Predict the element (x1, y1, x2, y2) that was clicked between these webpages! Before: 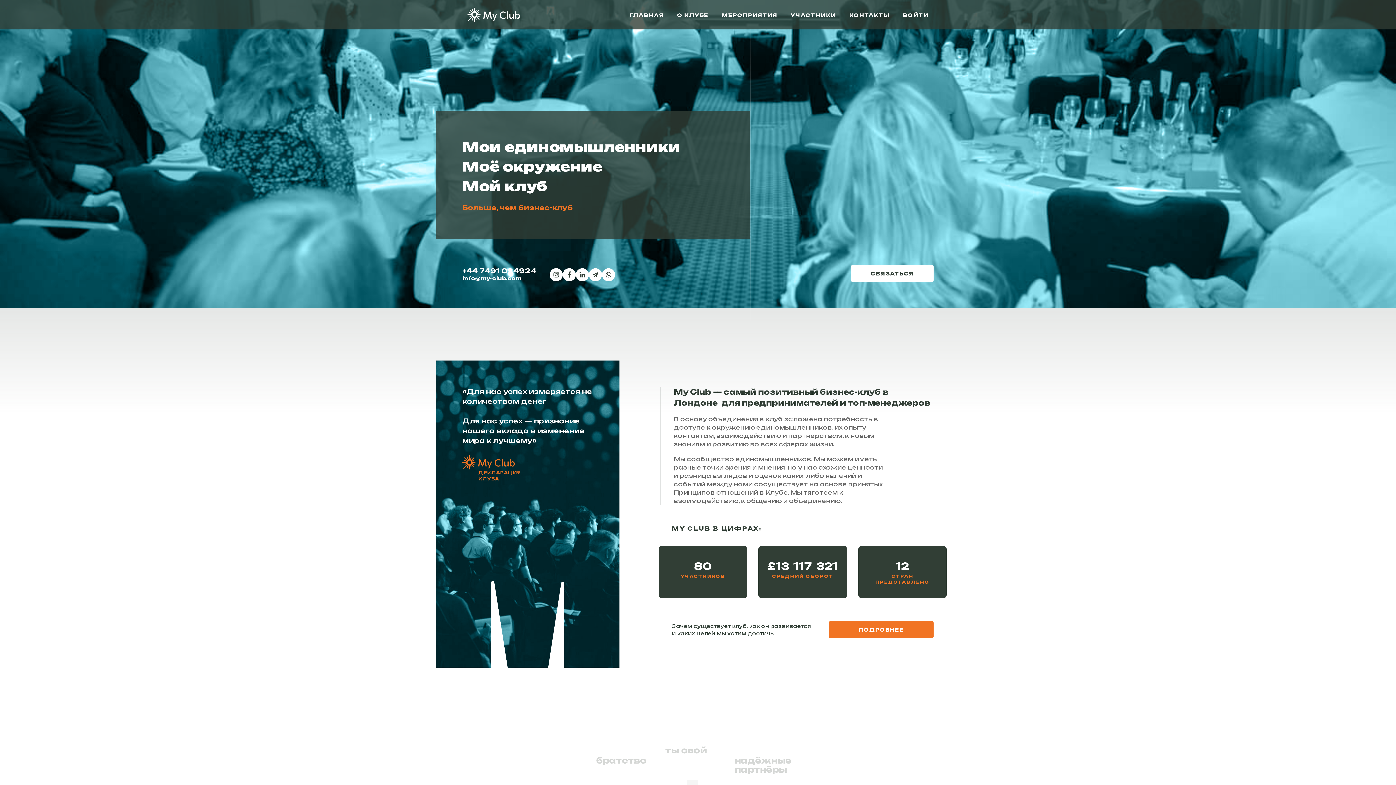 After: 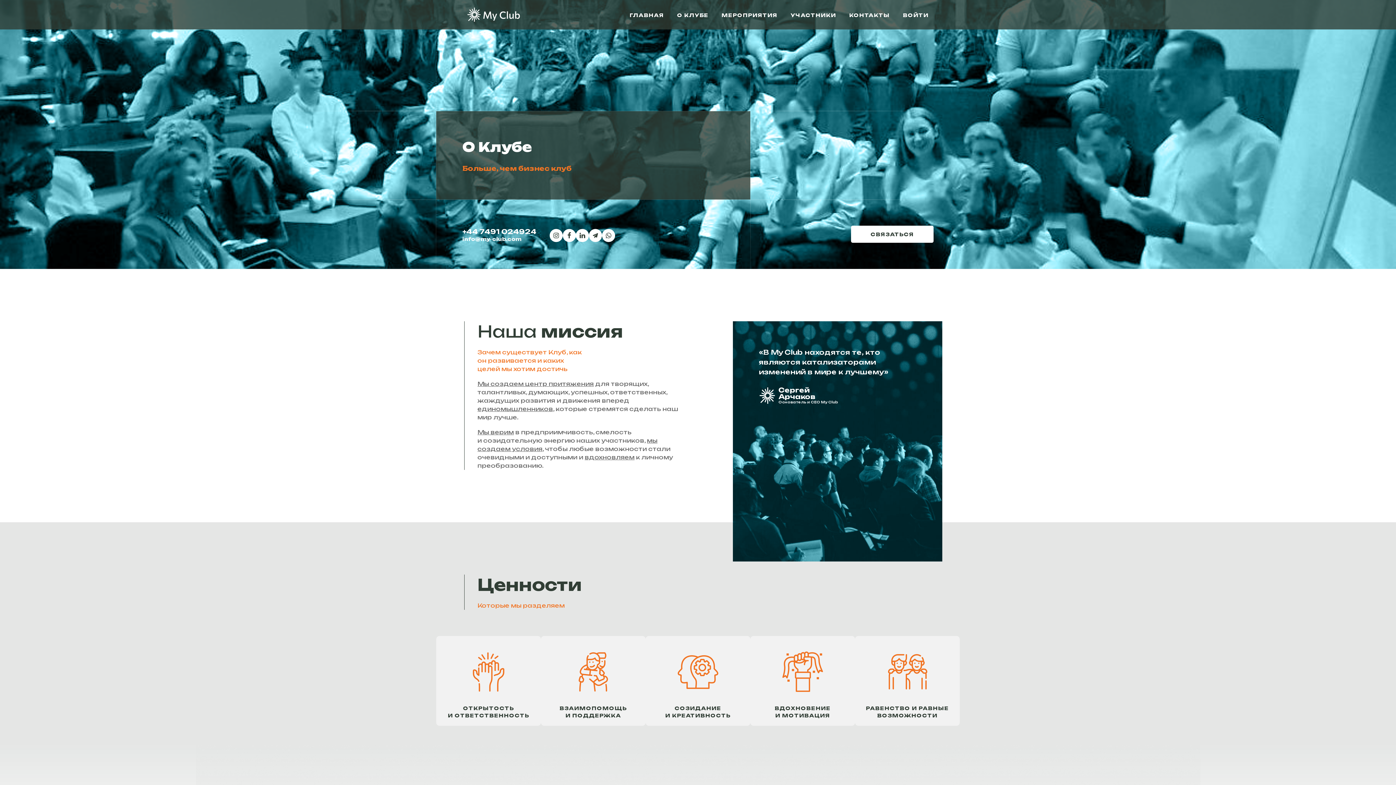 Action: label: ПОДРОБНЕЕ bbox: (829, 621, 933, 638)